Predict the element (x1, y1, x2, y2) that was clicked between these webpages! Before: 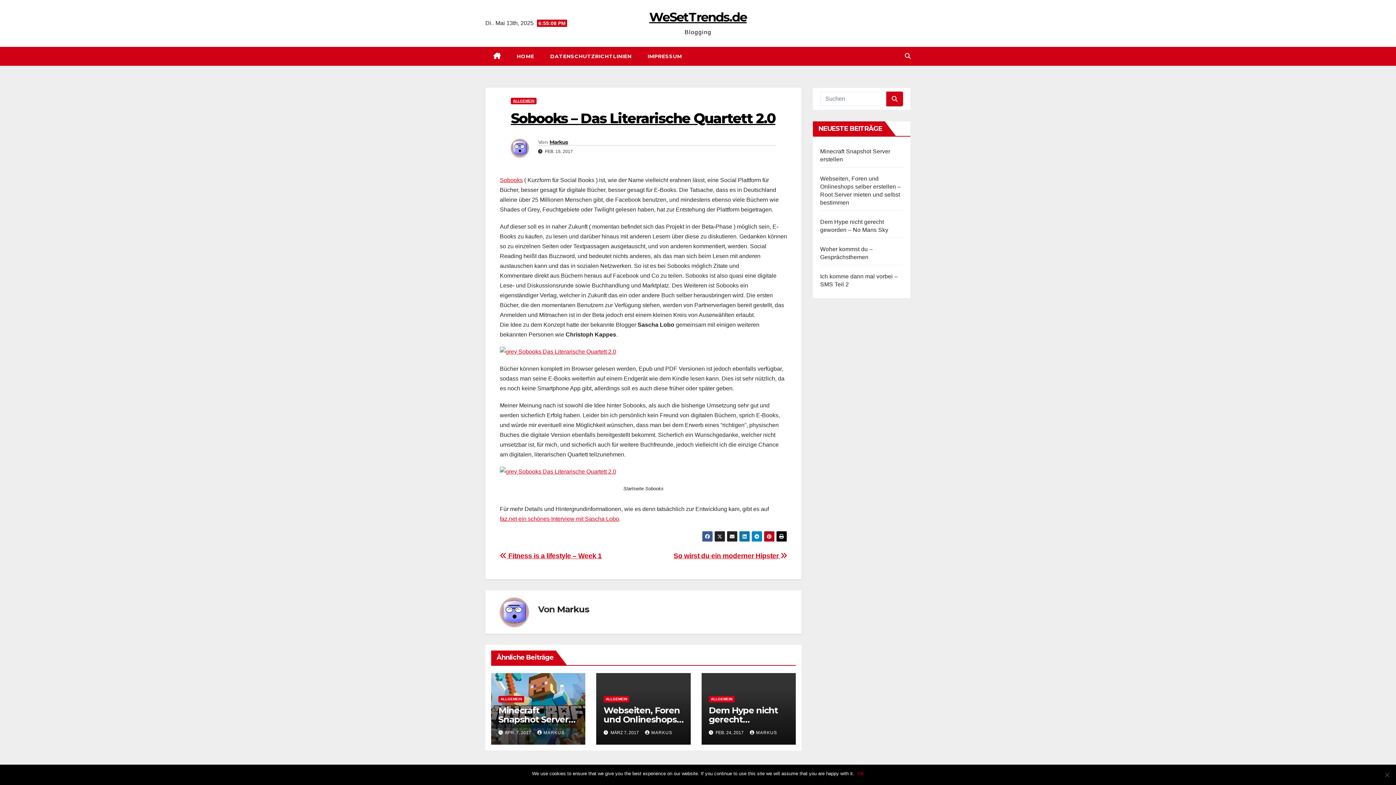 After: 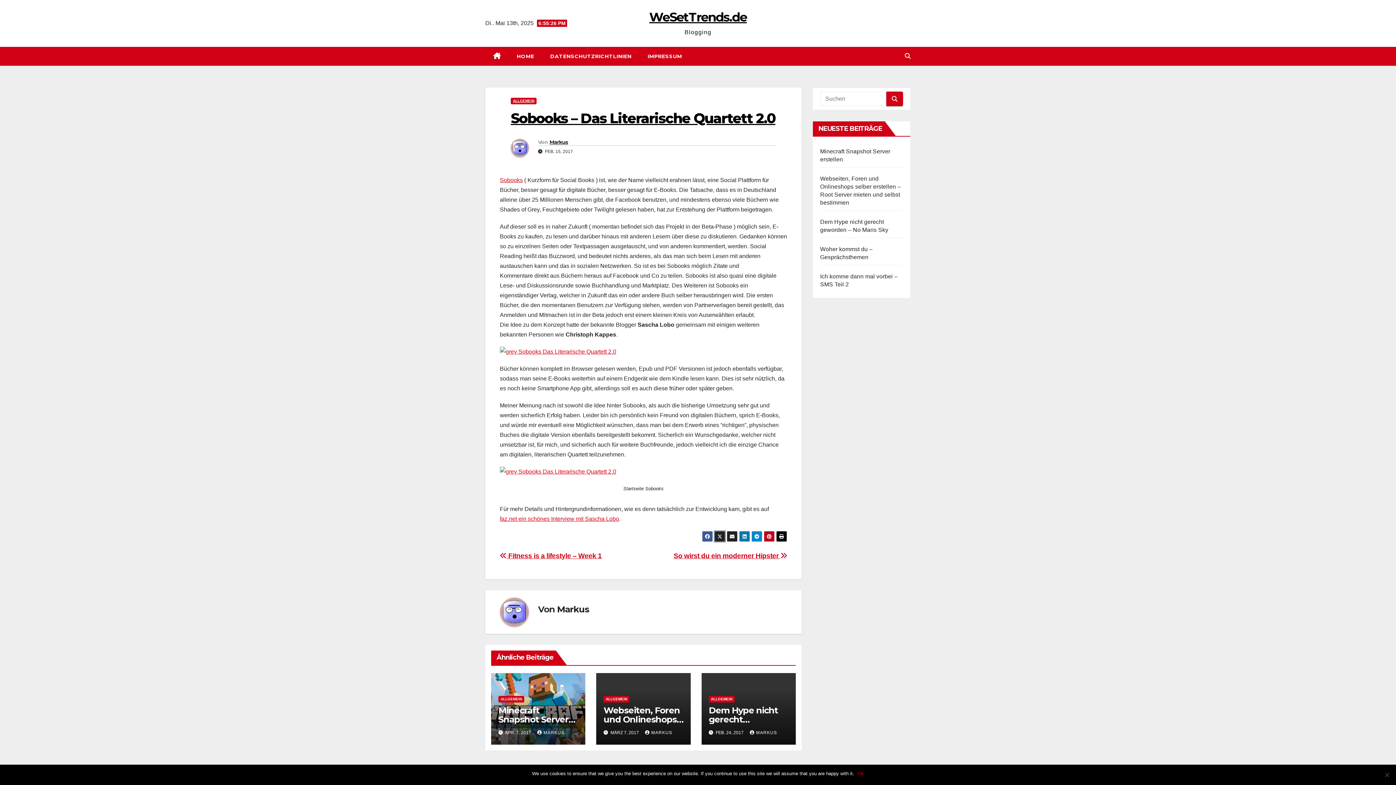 Action: bbox: (714, 531, 725, 542)